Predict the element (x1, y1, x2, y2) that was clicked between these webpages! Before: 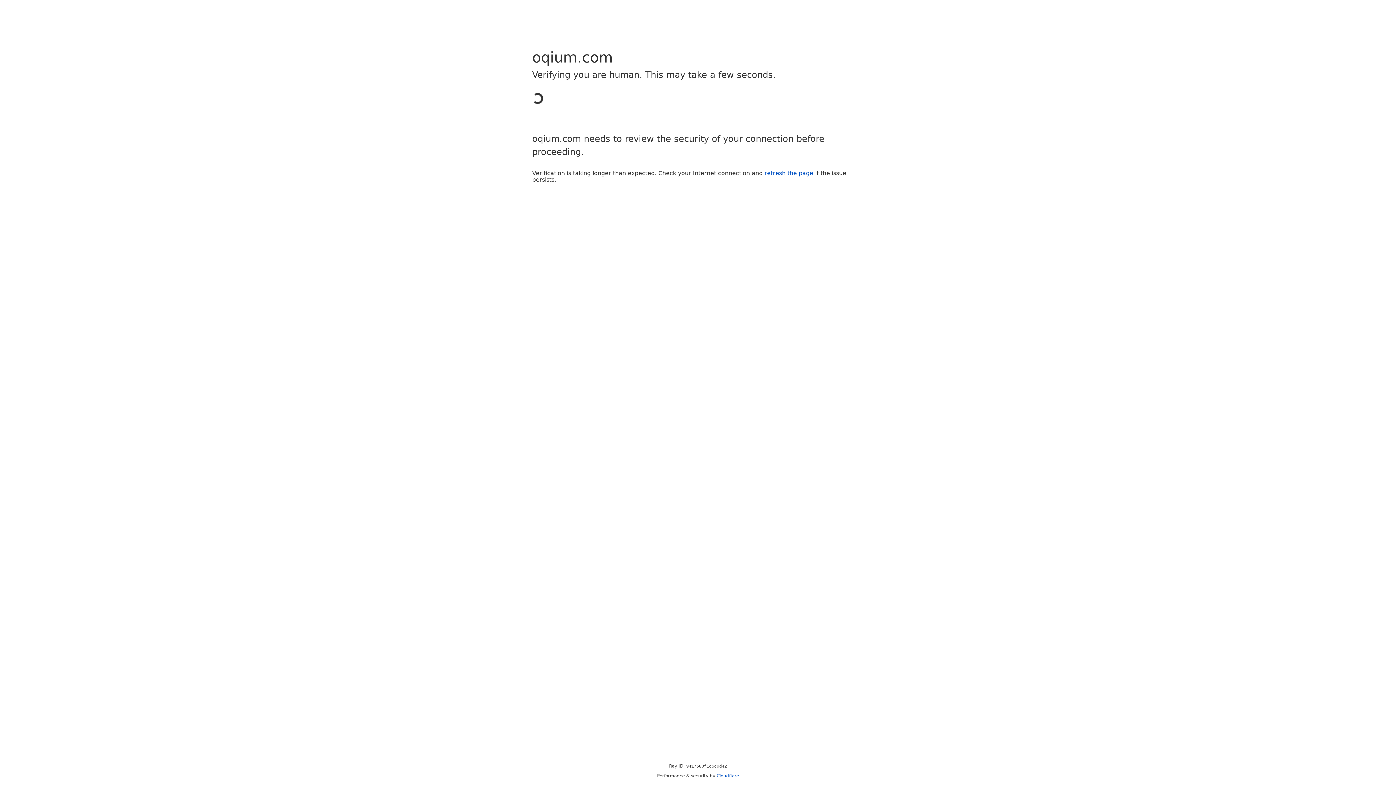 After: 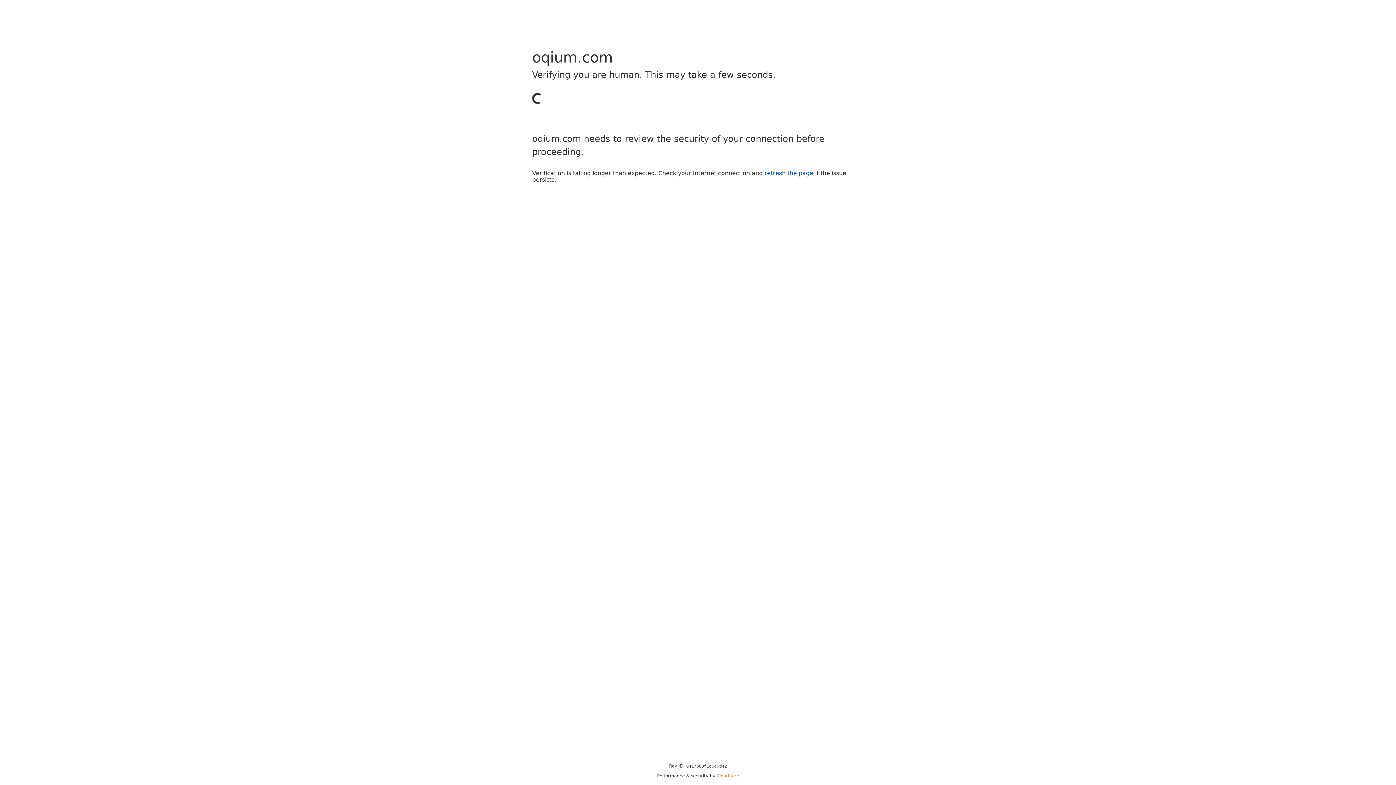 Action: bbox: (716, 773, 739, 778) label: Cloudflare